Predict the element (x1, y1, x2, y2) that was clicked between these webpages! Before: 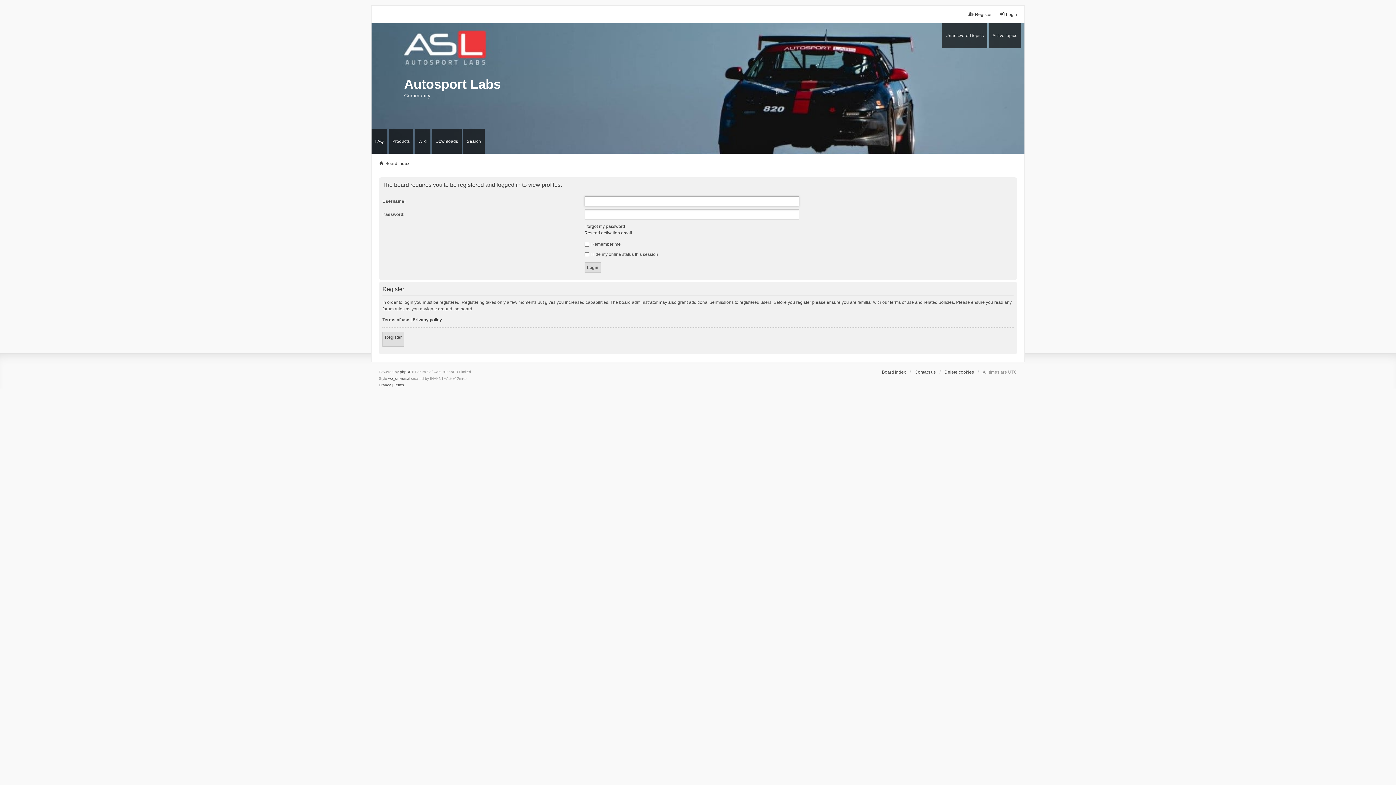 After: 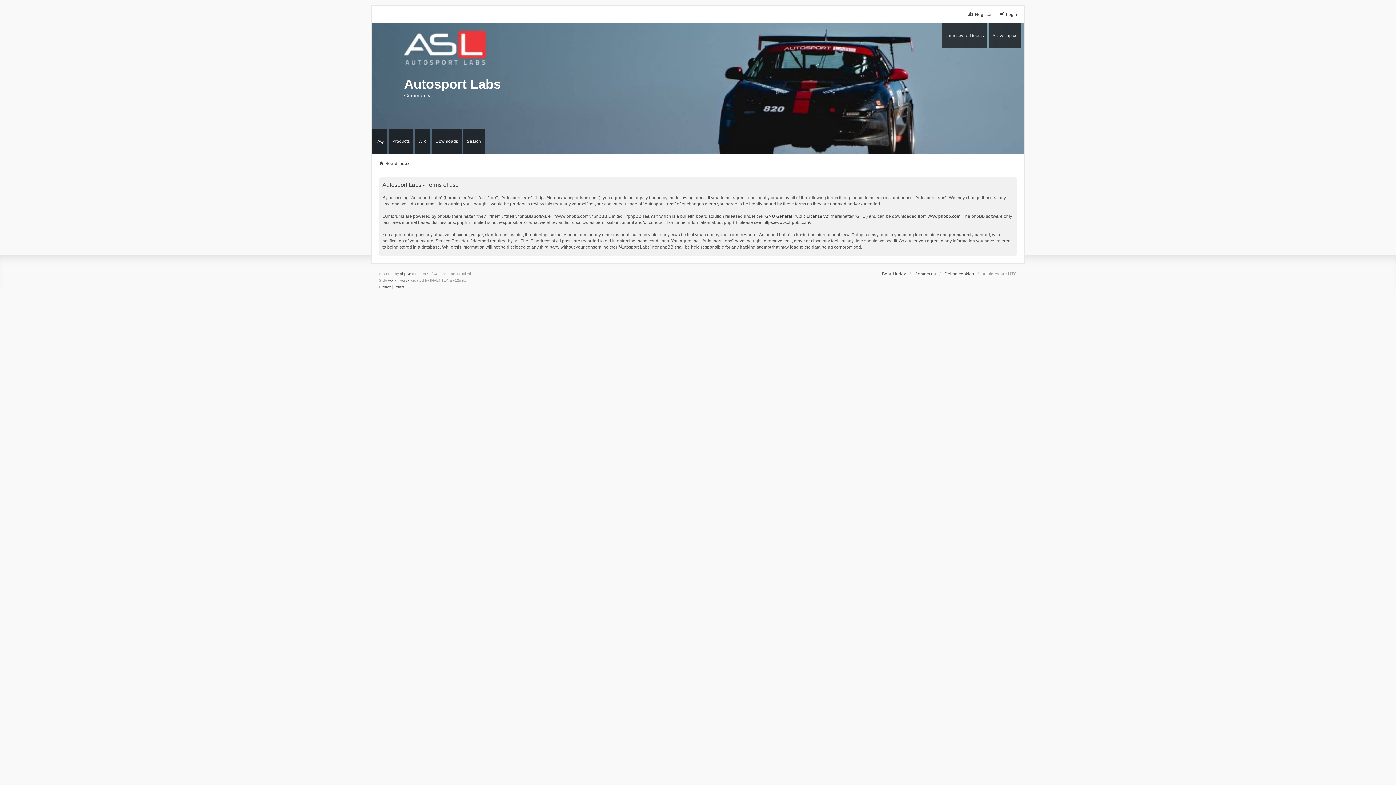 Action: bbox: (394, 382, 404, 388) label: Terms